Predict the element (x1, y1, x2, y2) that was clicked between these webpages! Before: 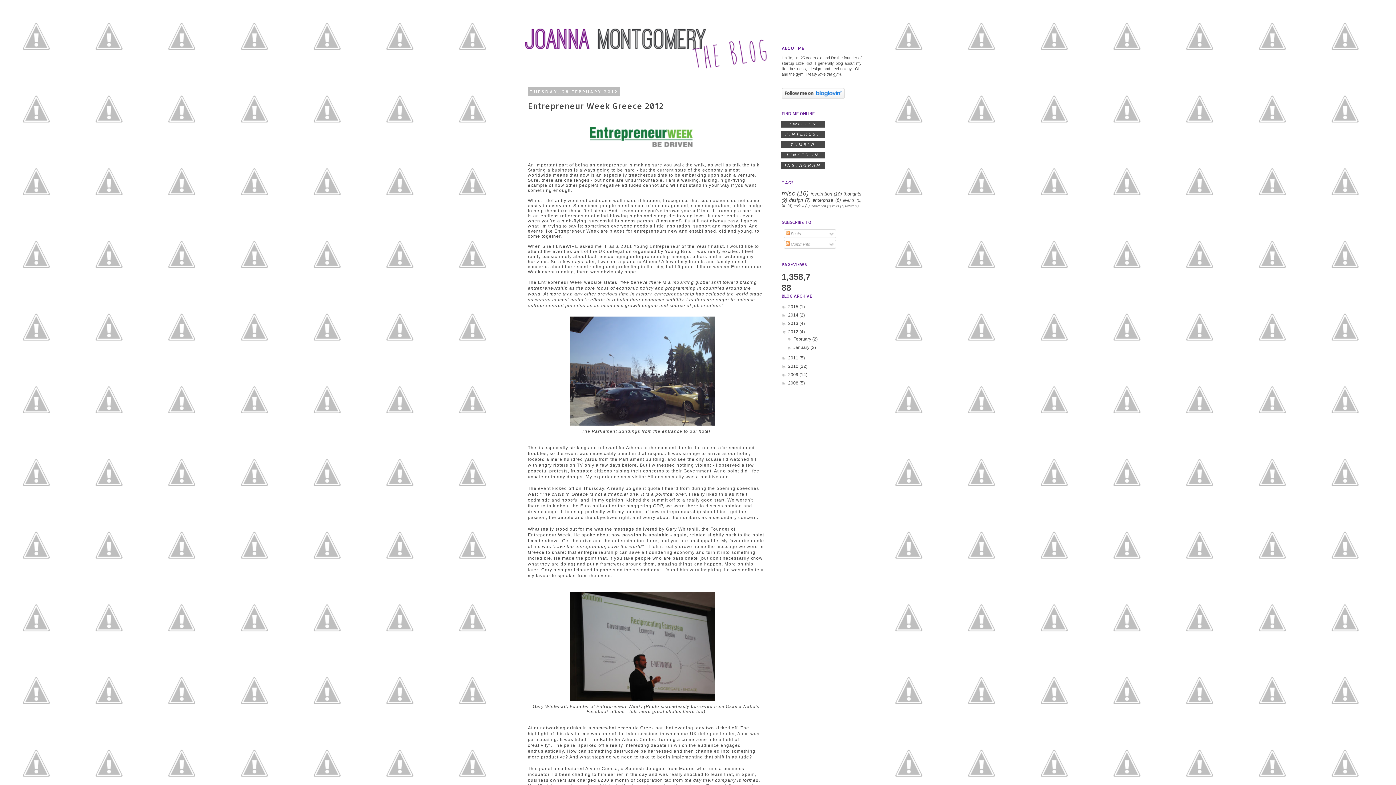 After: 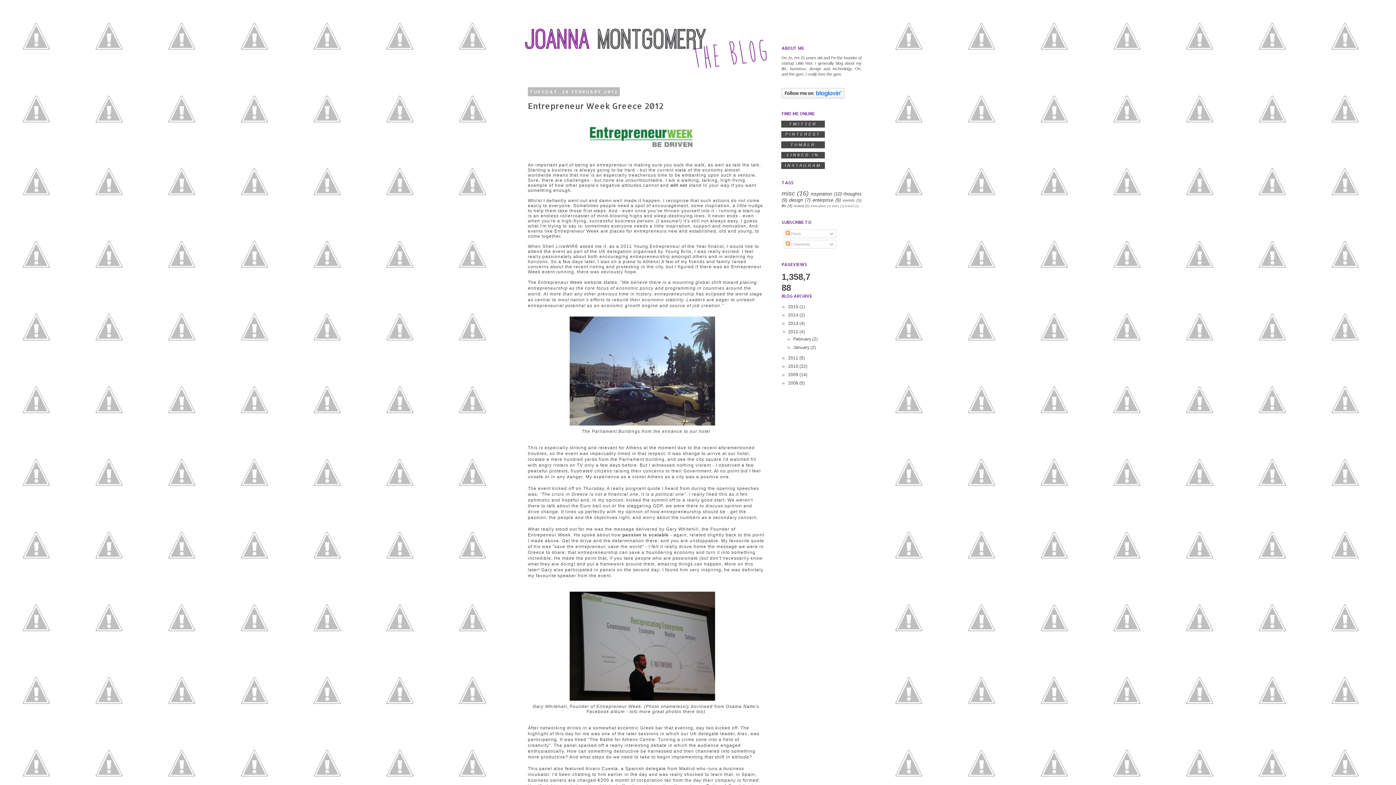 Action: bbox: (787, 336, 793, 341) label: ▼  